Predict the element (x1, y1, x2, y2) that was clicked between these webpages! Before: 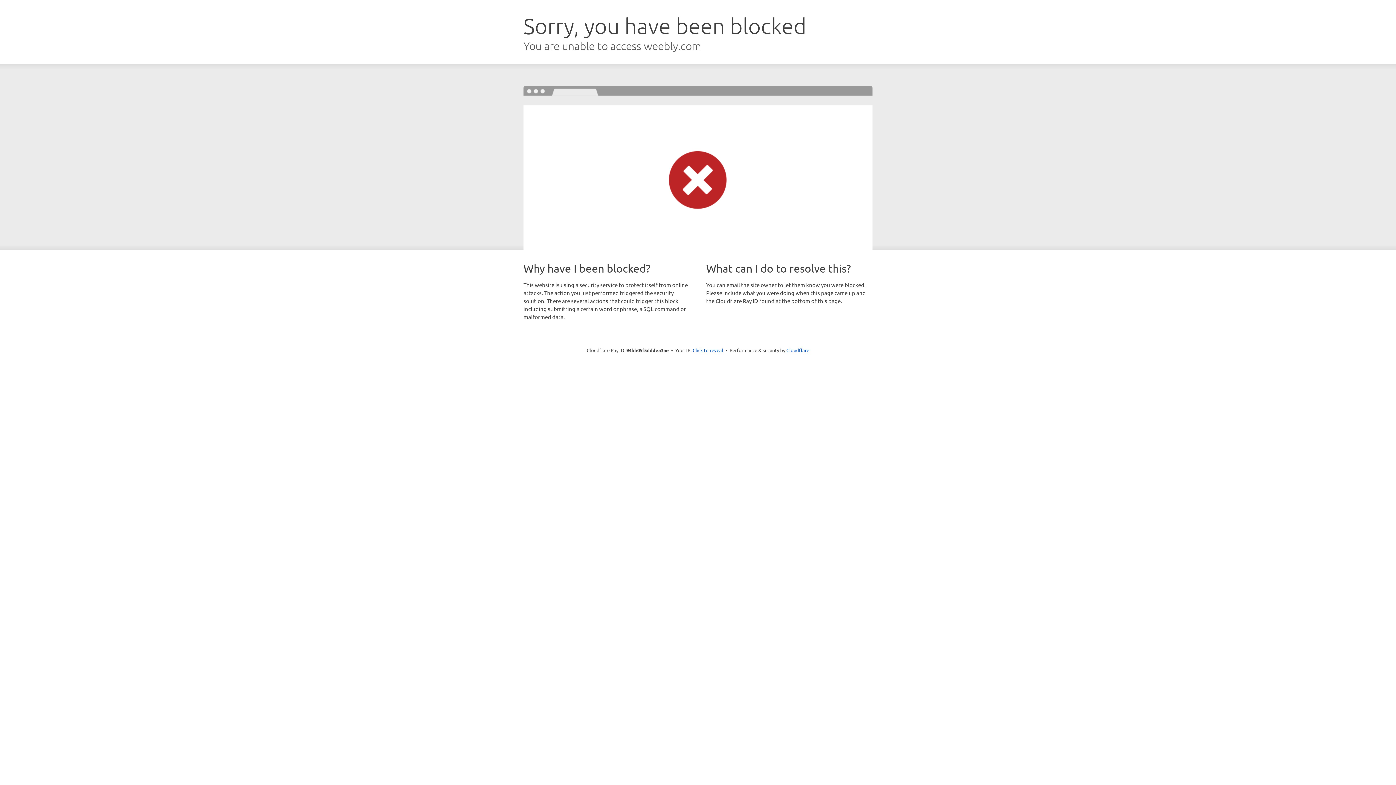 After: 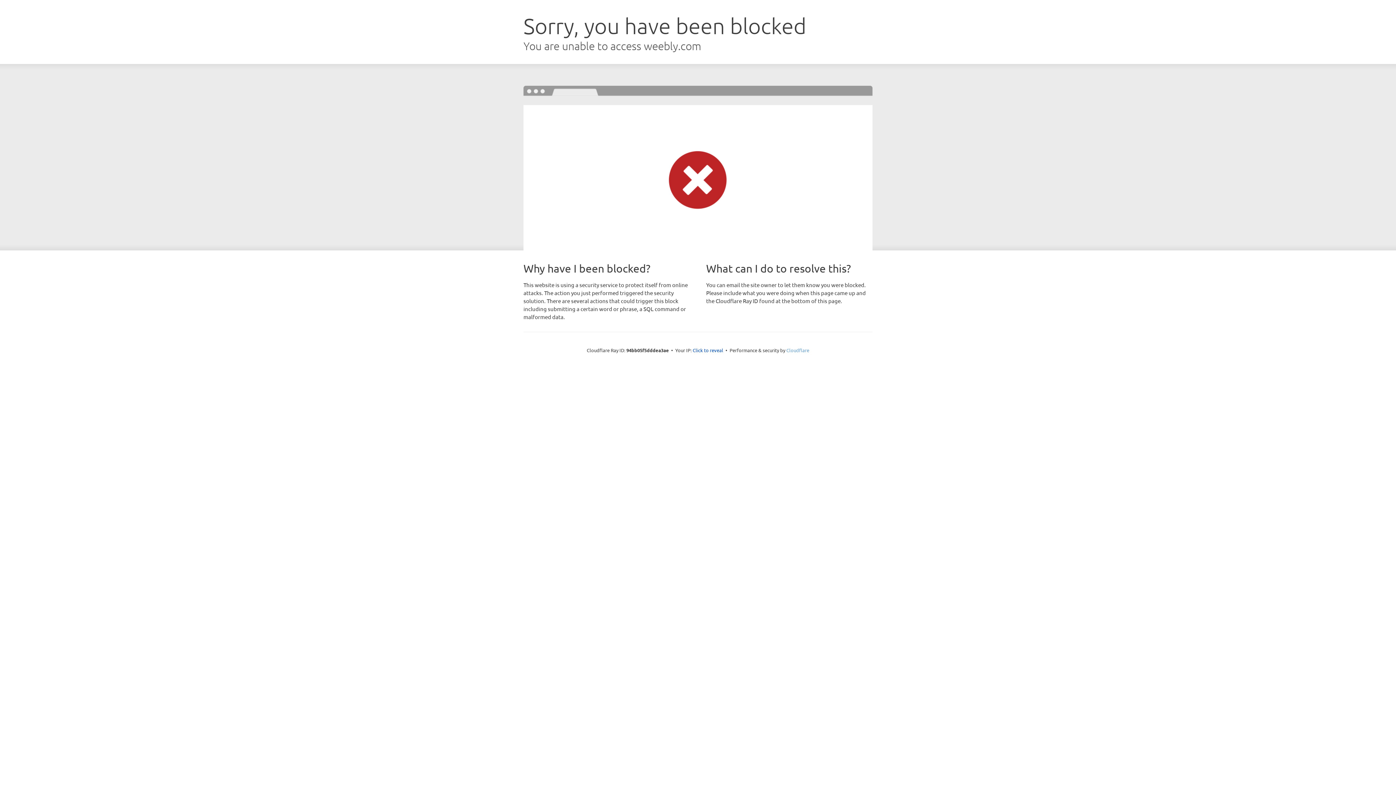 Action: bbox: (786, 347, 809, 353) label: Cloudflare